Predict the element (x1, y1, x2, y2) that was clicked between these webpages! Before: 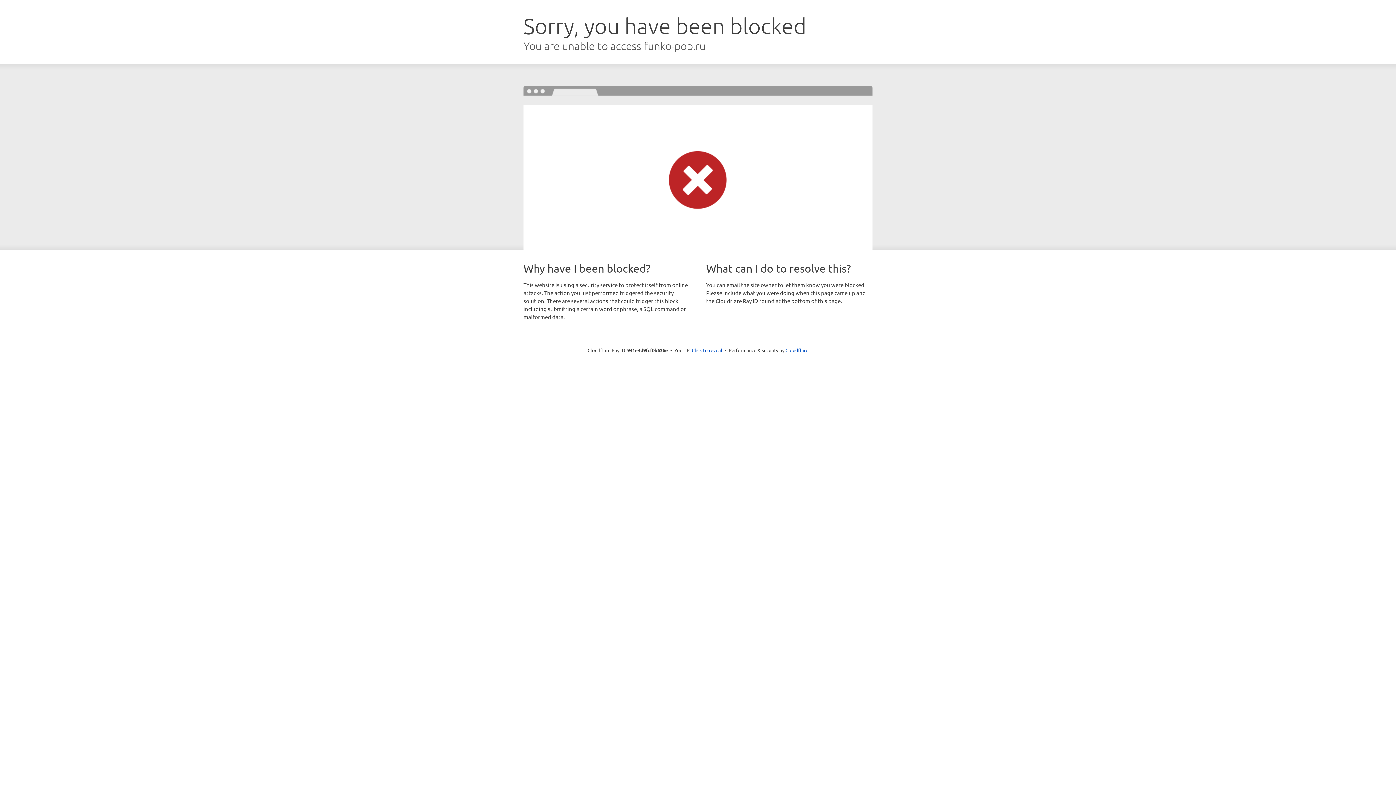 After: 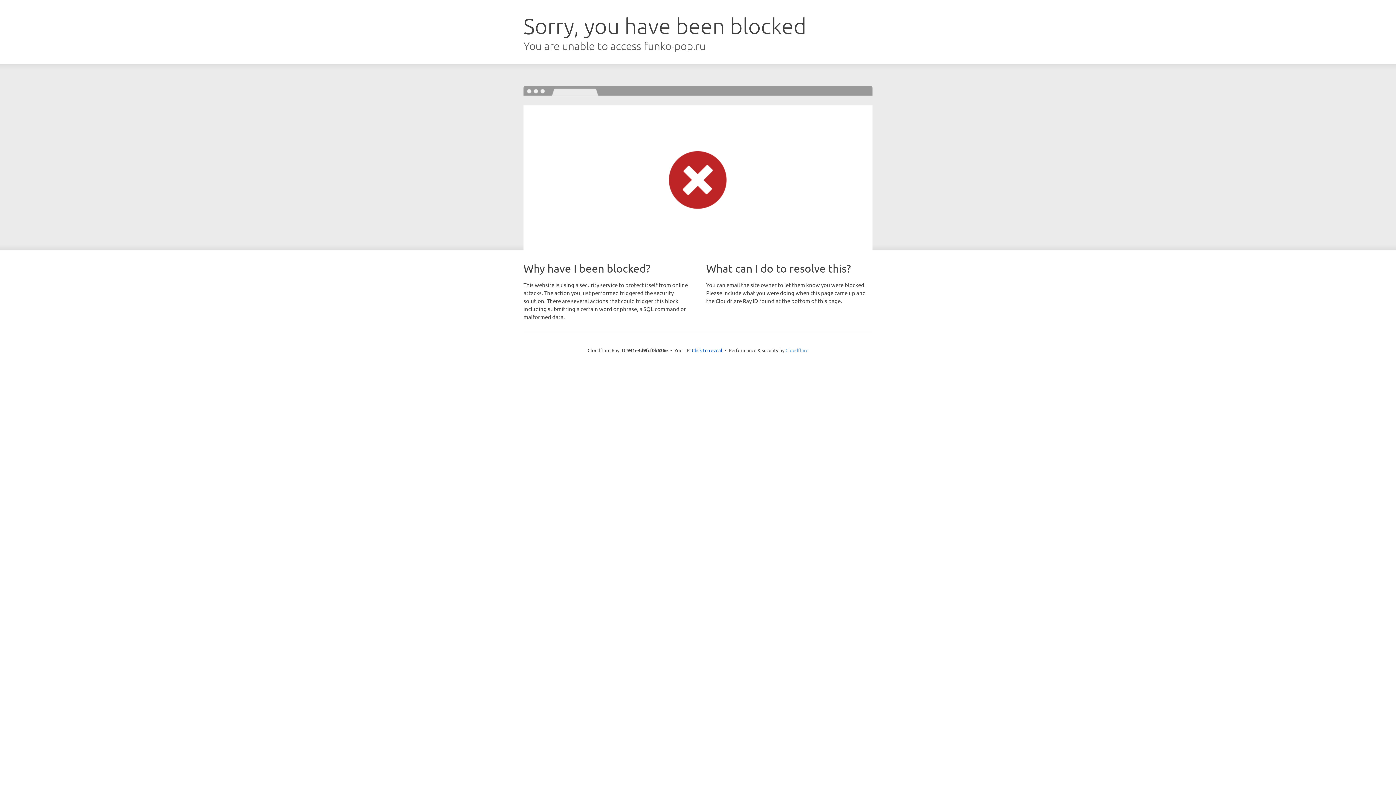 Action: bbox: (785, 347, 808, 353) label: Cloudflare